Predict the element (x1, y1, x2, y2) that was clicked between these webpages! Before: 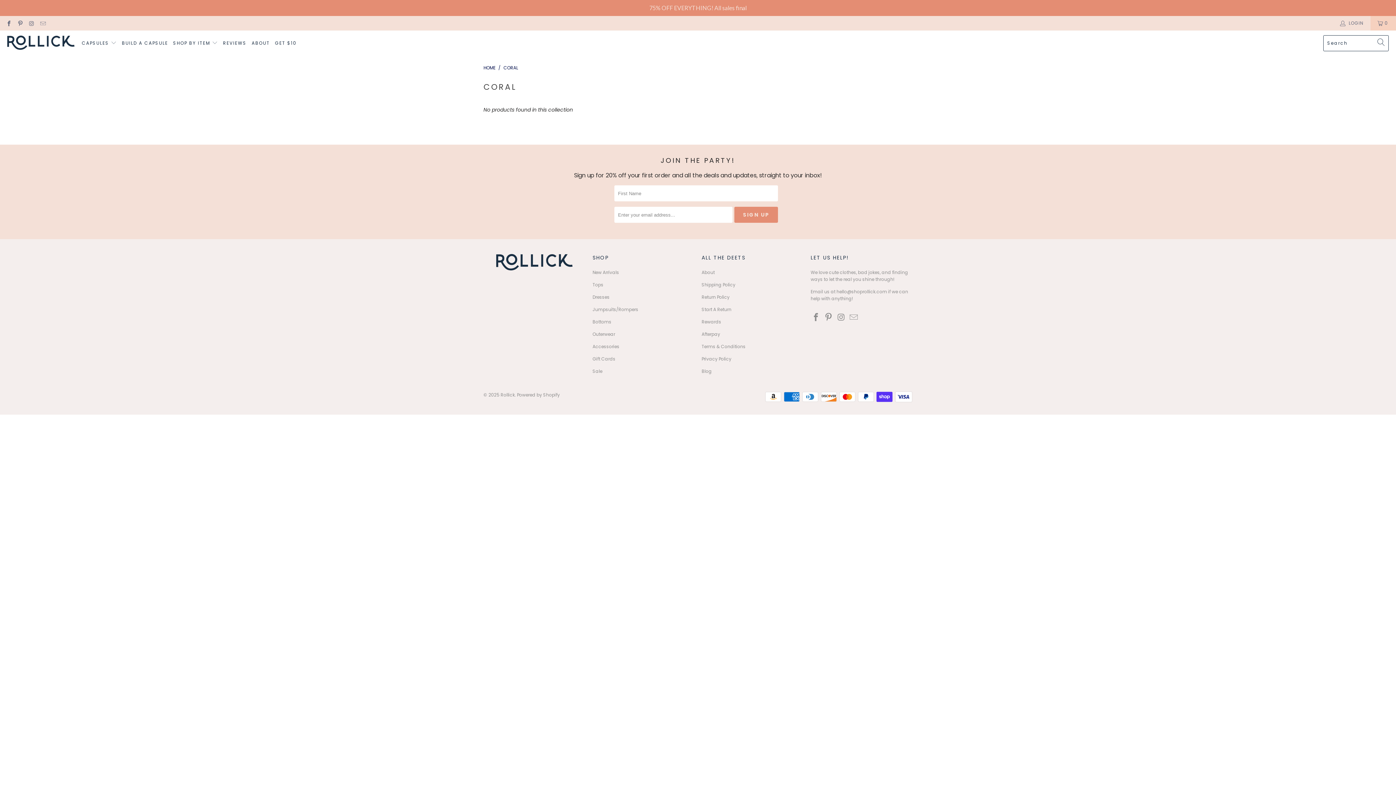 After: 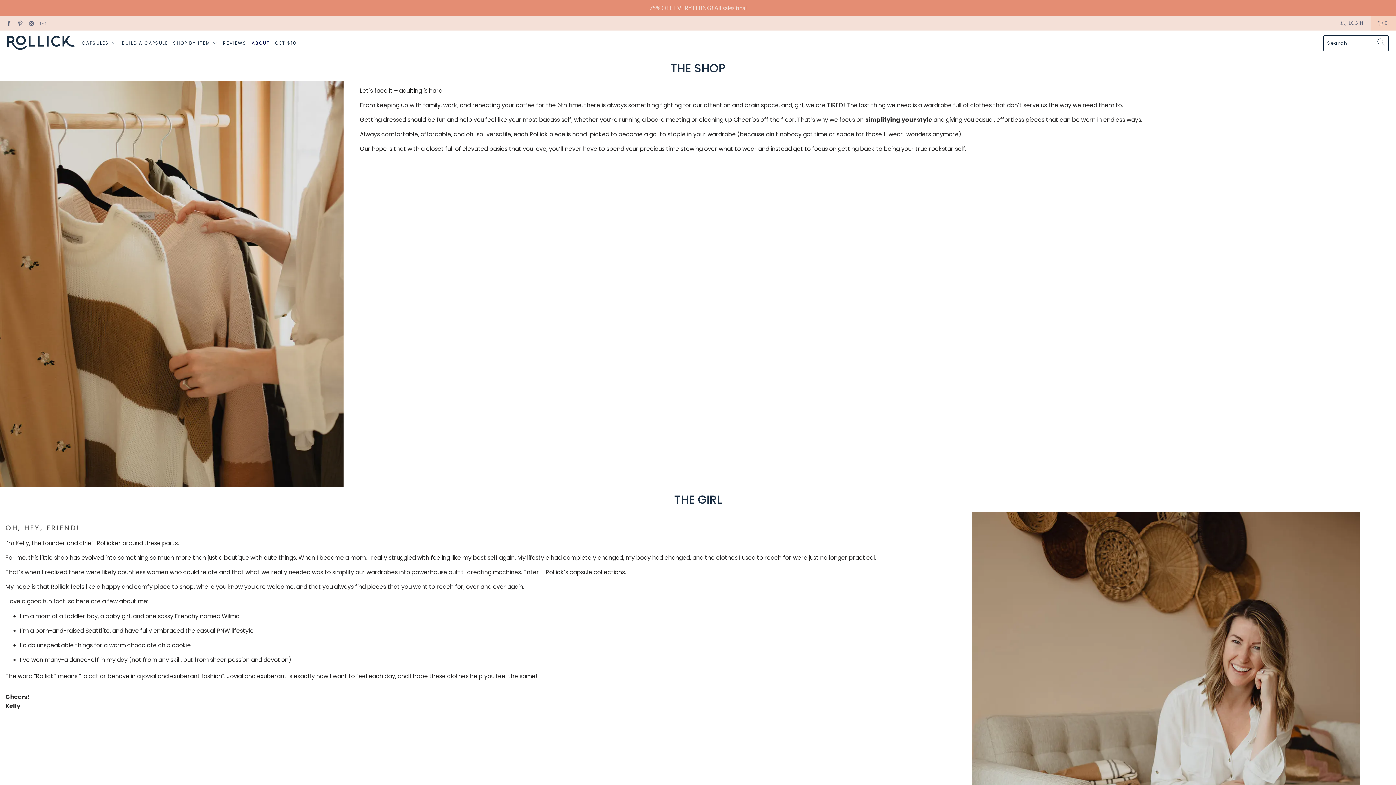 Action: bbox: (251, 34, 269, 52) label: ABOUT